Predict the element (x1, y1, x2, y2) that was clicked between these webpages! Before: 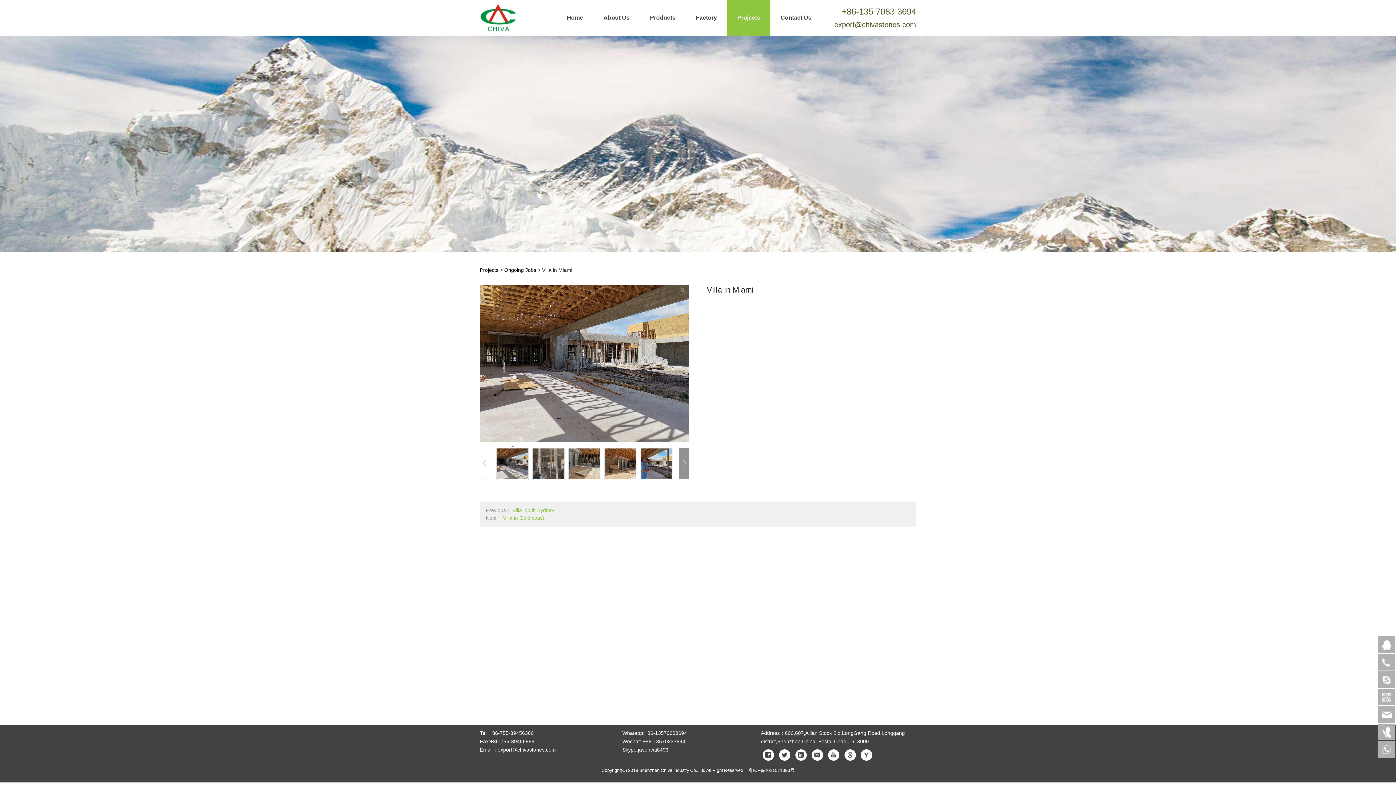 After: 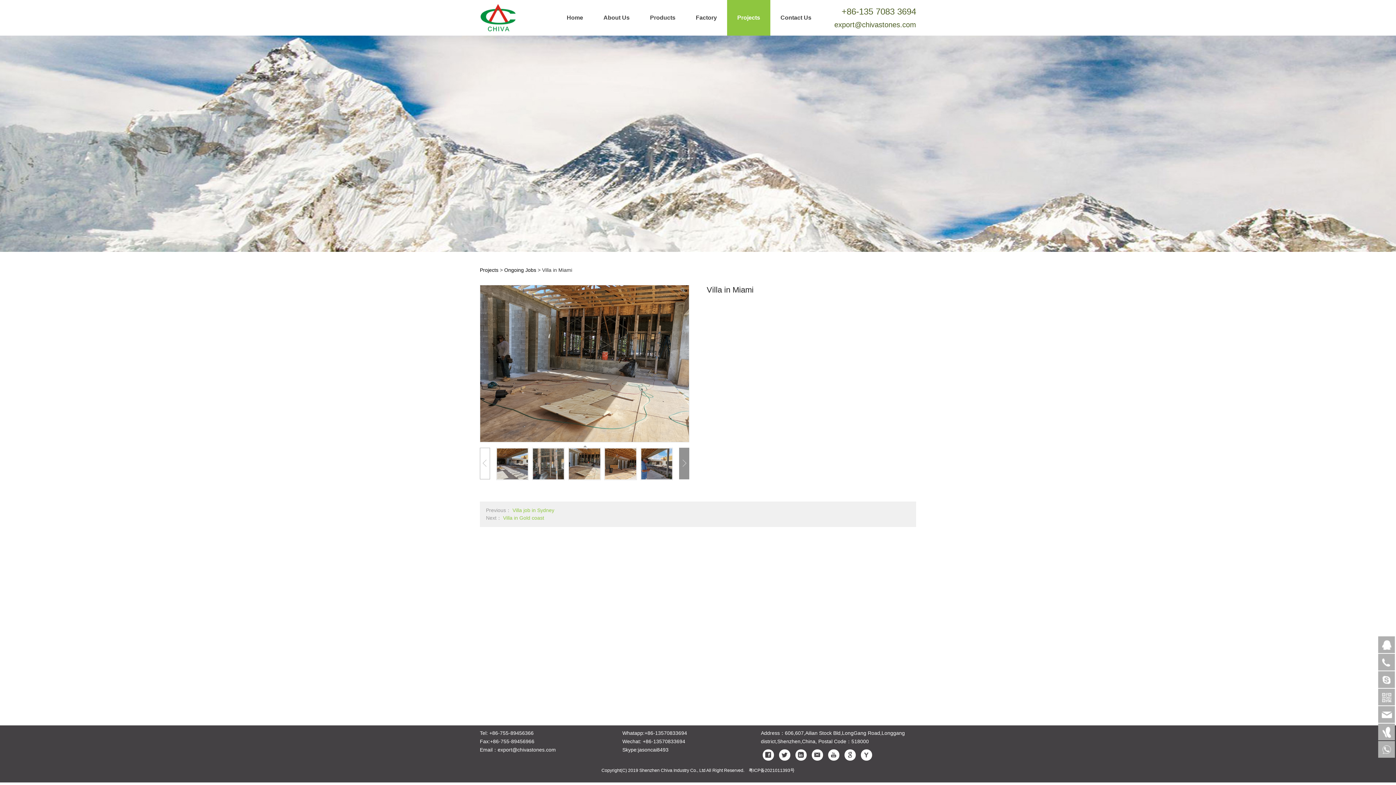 Action: bbox: (568, 447, 600, 480)